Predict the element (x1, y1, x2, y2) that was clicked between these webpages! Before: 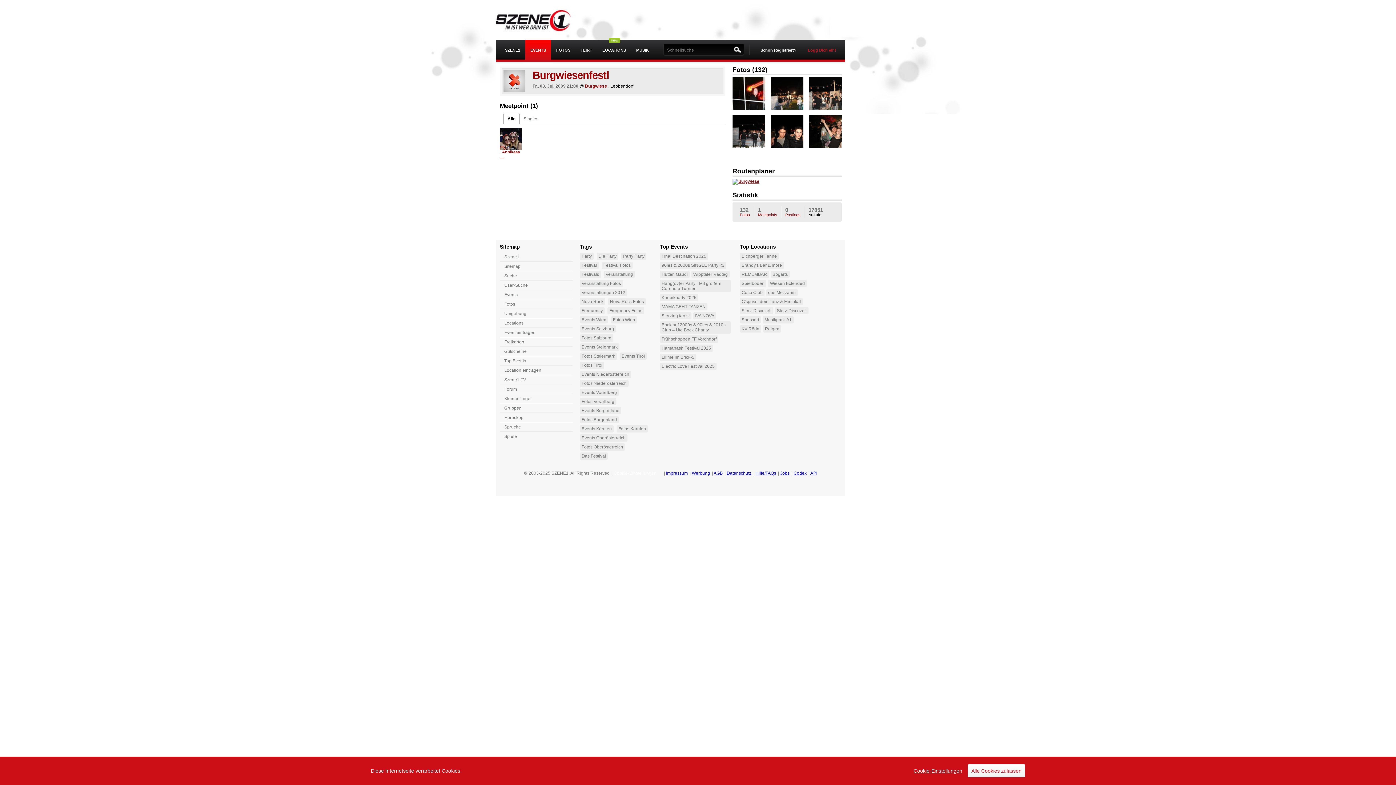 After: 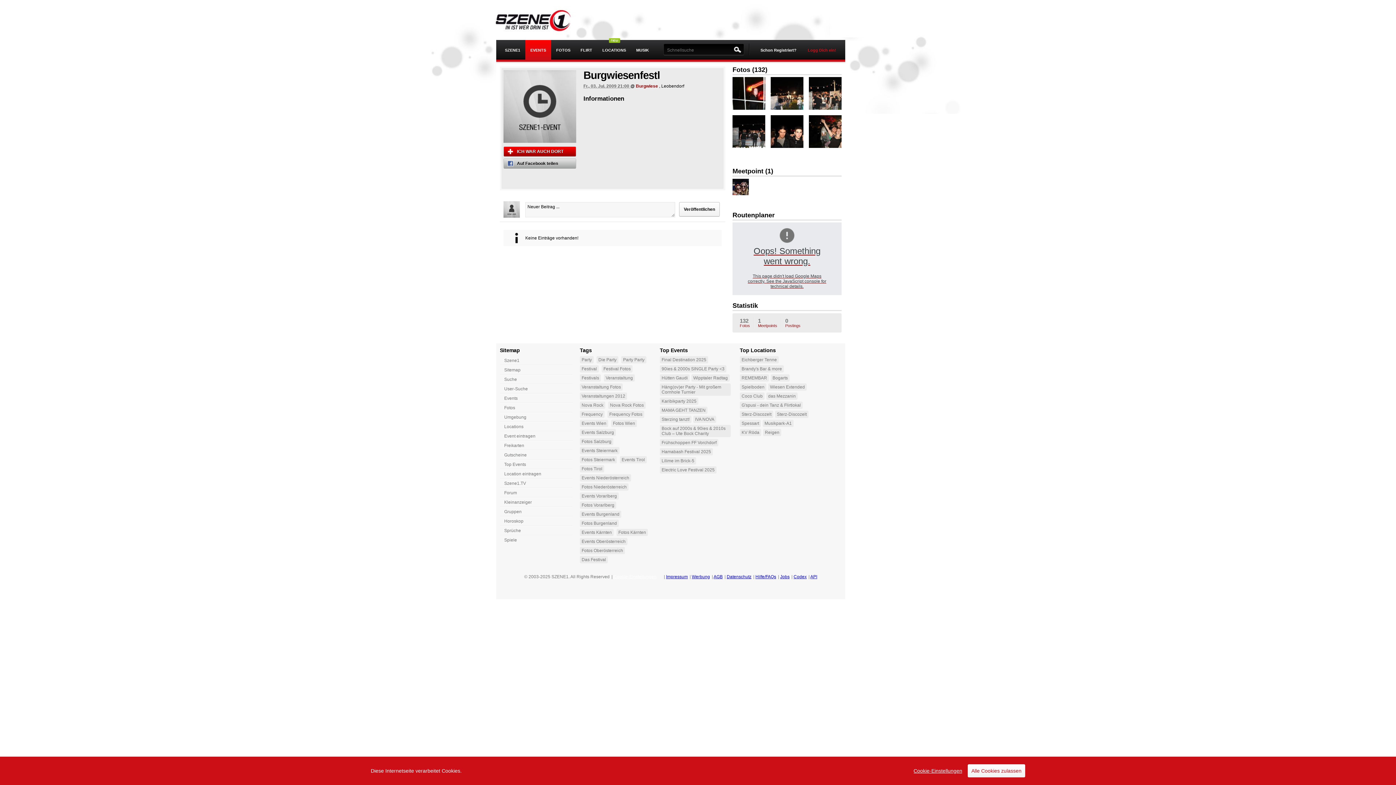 Action: bbox: (532, 69, 609, 81) label: Burgwiesenfestl